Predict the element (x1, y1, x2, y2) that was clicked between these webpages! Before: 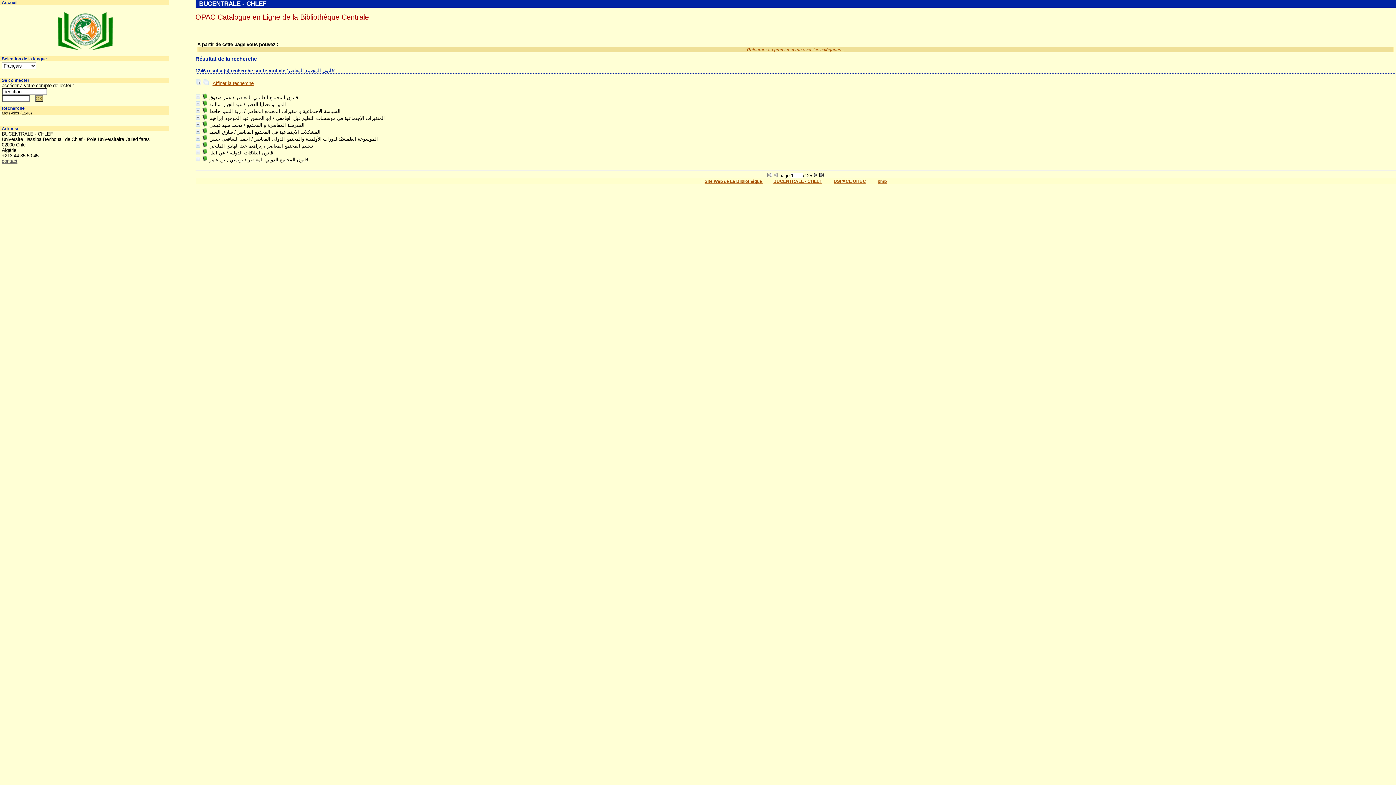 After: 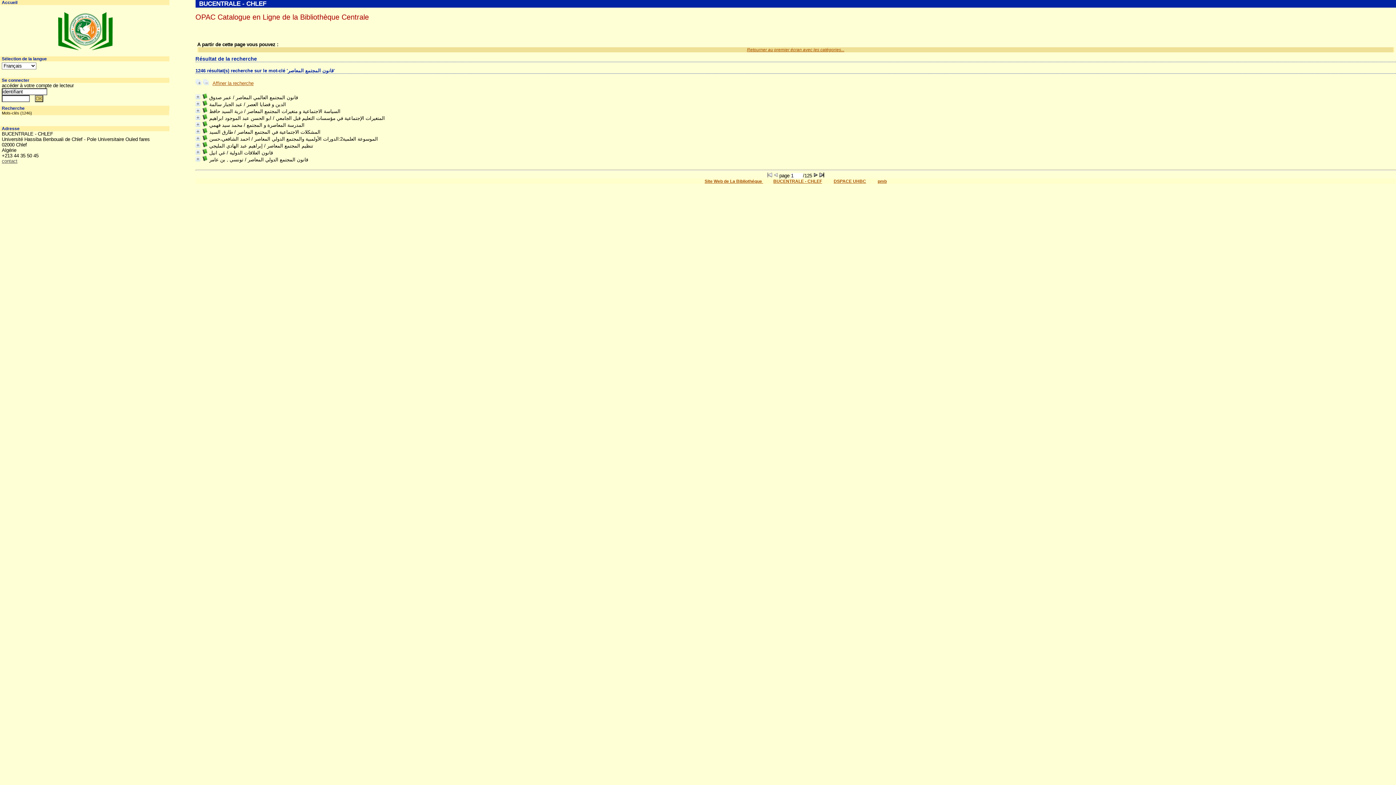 Action: bbox: (202, 80, 208, 86)